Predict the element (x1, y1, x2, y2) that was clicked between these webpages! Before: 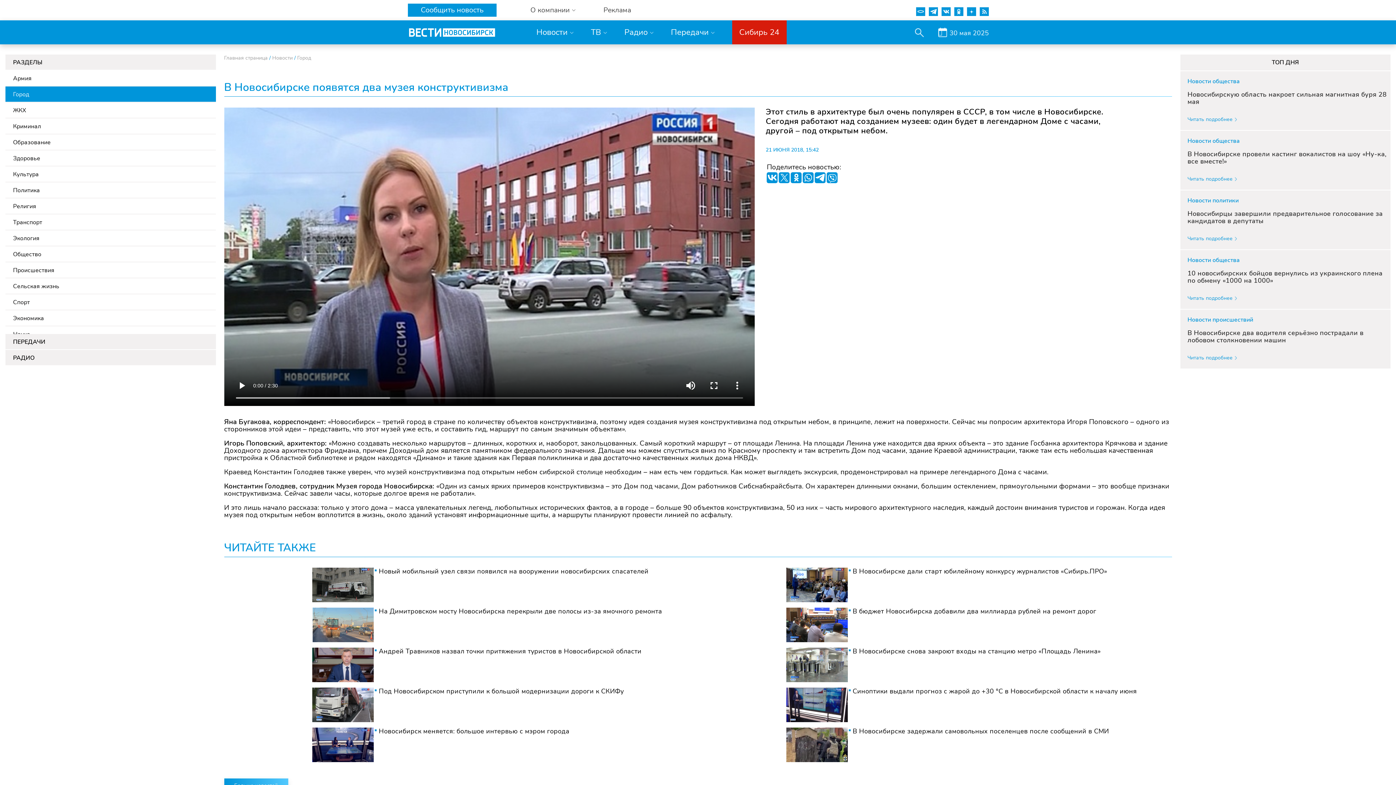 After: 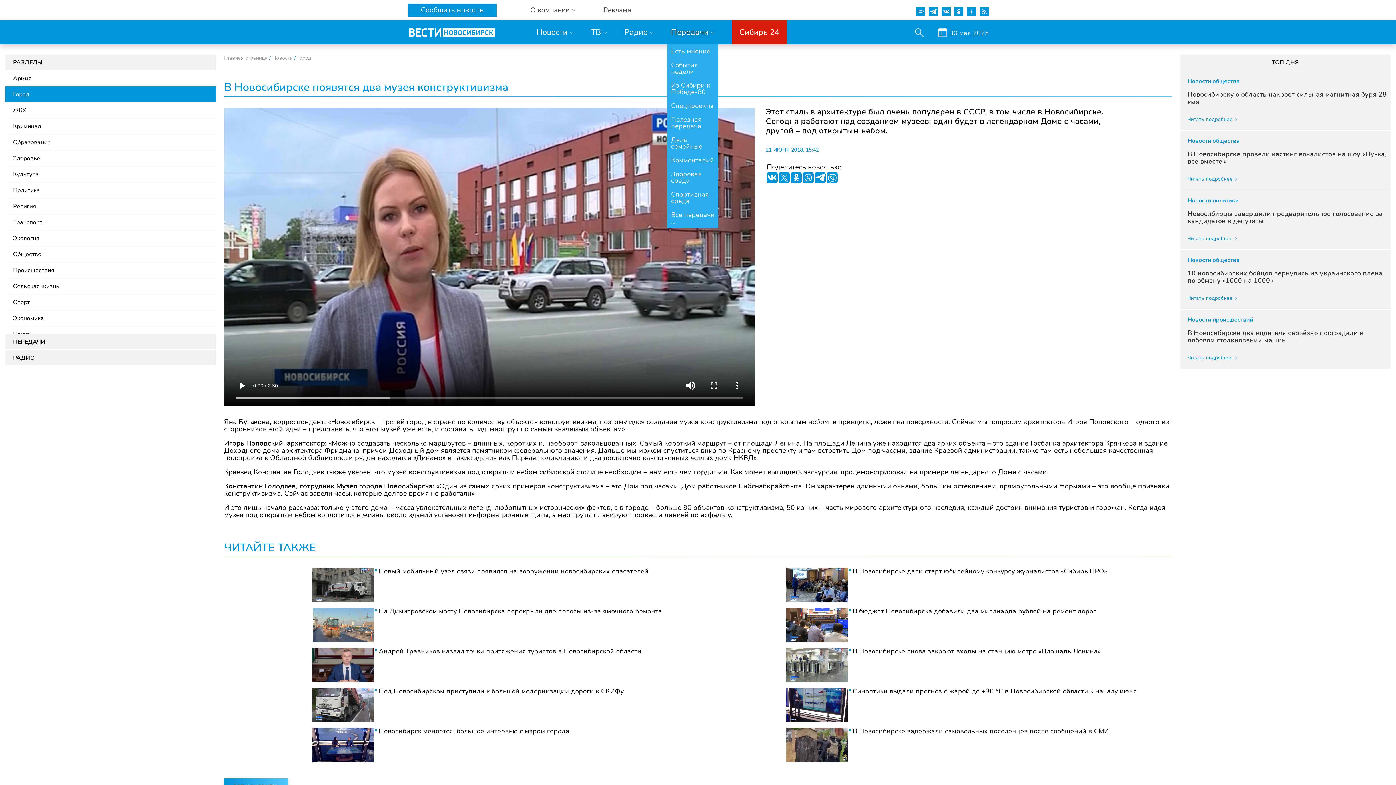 Action: label: Передачи bbox: (671, 28, 708, 36)